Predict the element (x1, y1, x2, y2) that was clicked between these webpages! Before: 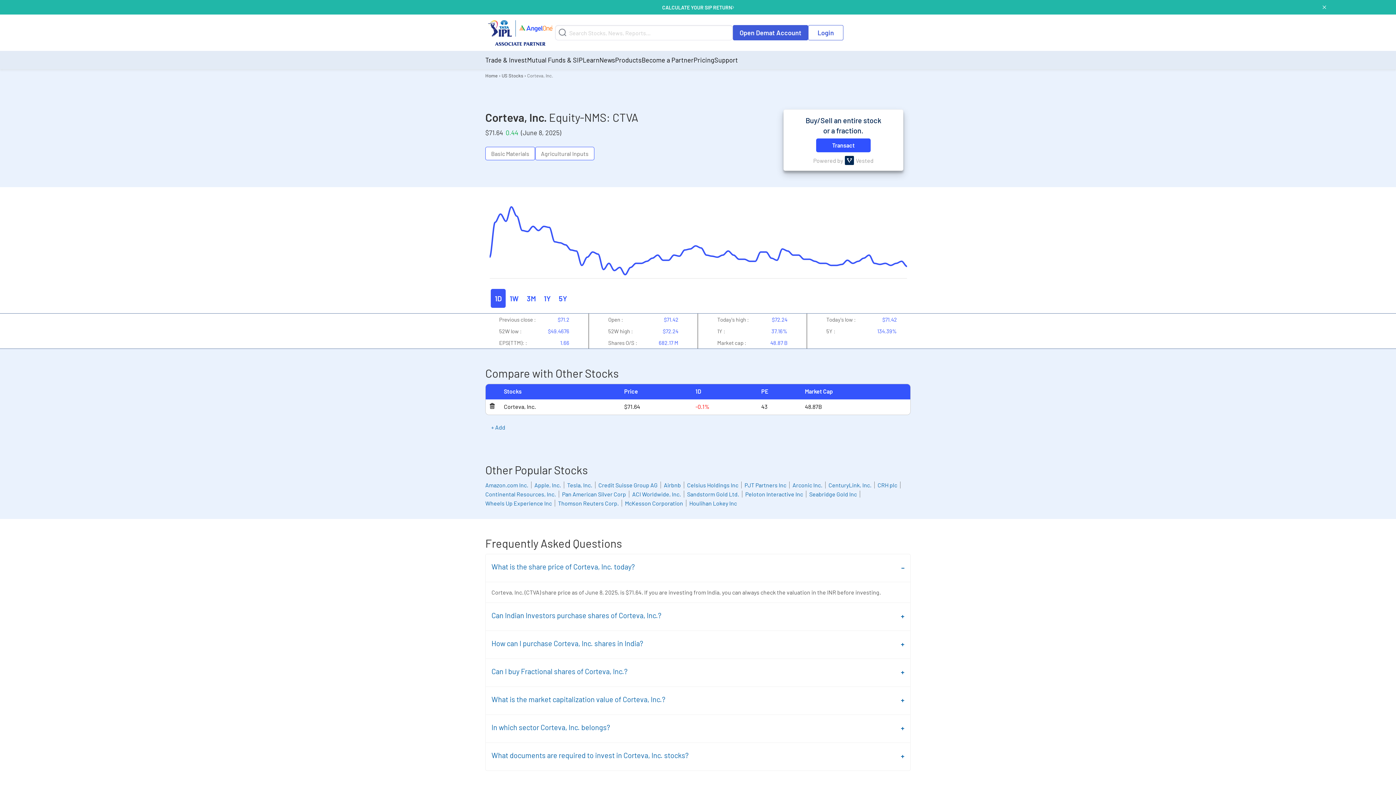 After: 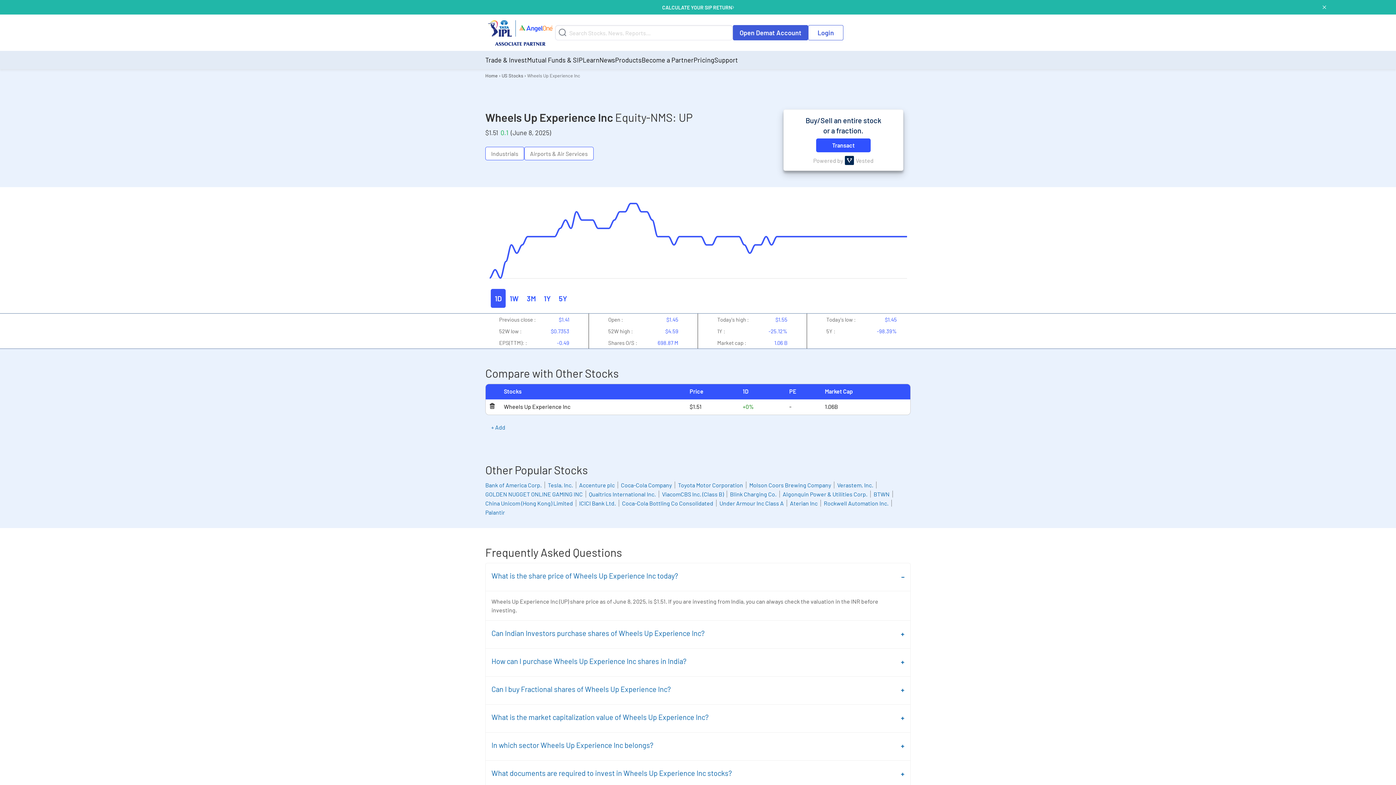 Action: bbox: (485, 494, 555, 501) label: Wheels Up Experience Inc